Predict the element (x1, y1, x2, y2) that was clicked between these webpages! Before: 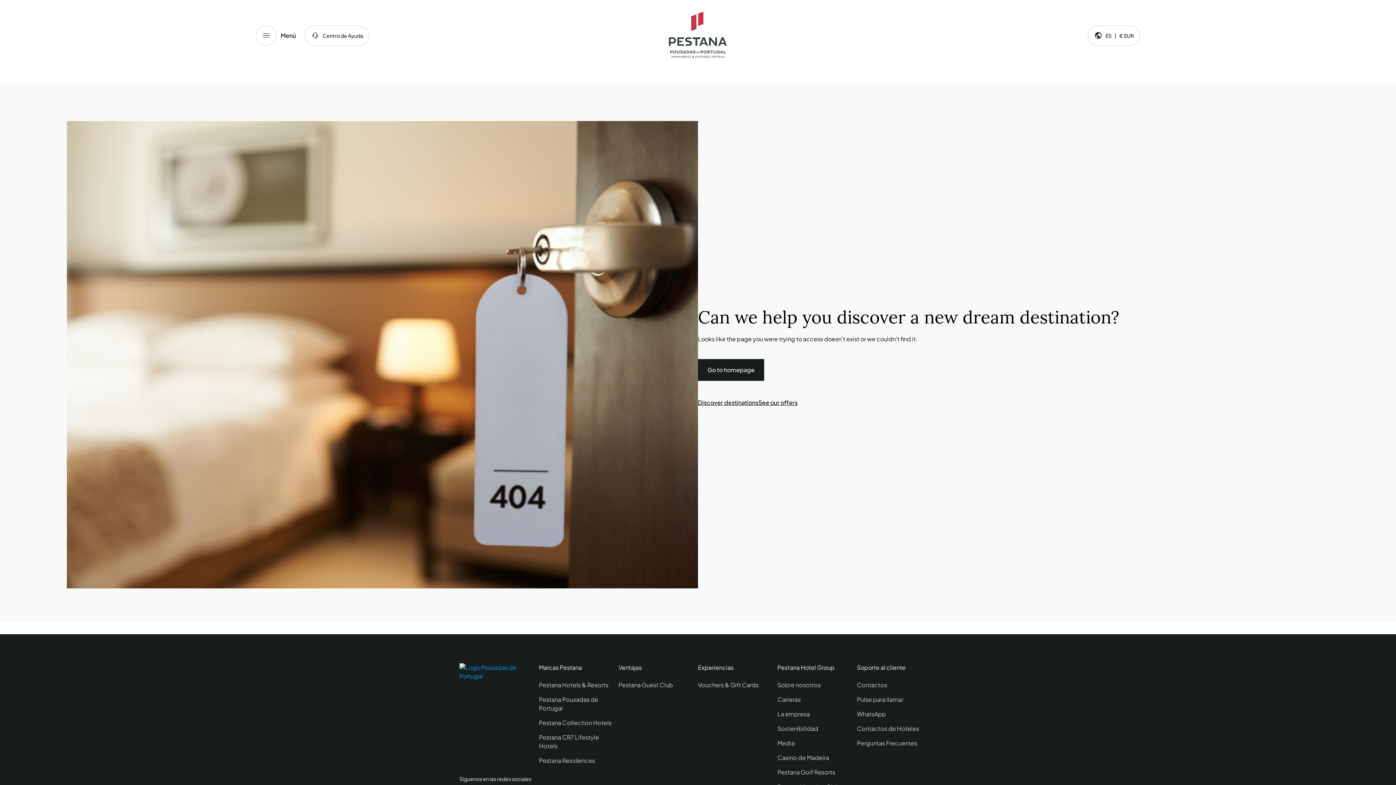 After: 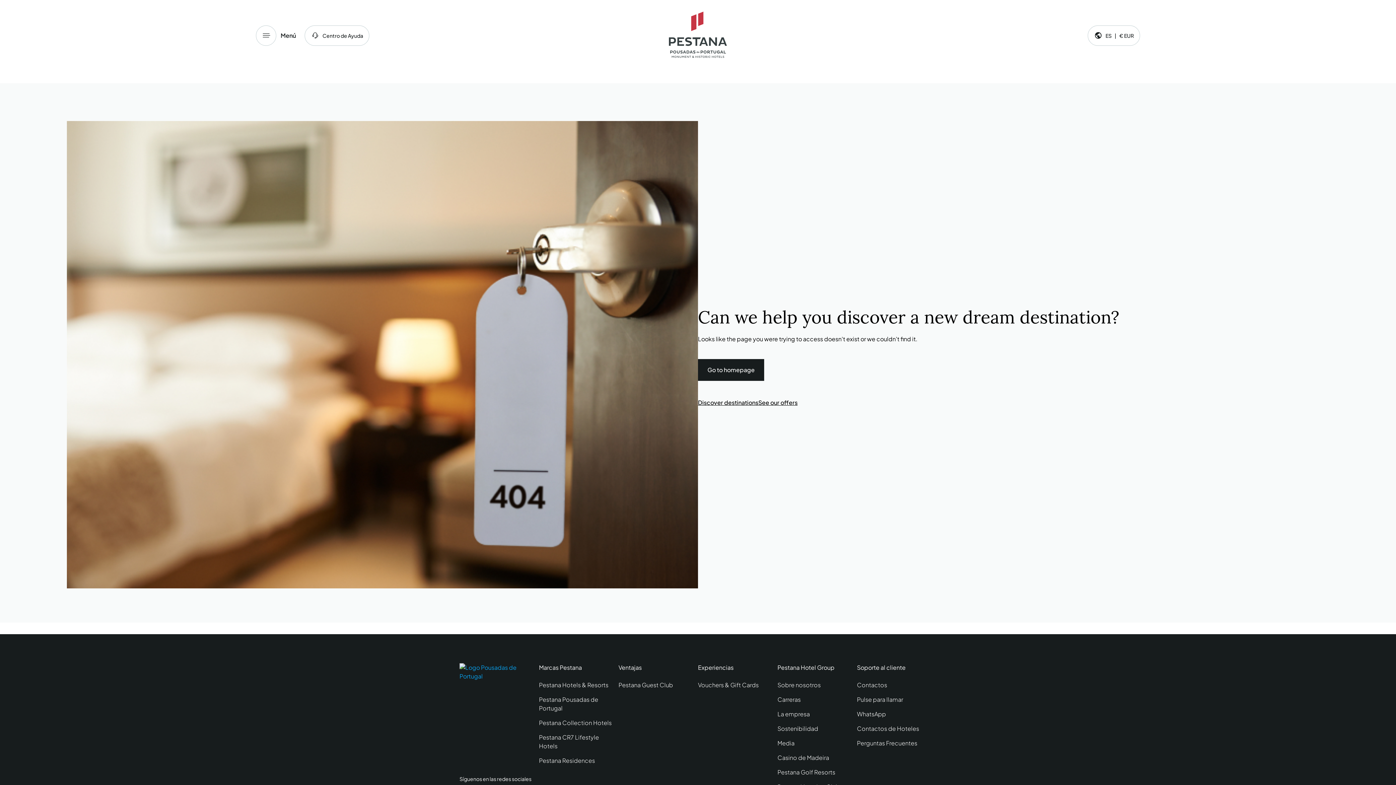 Action: bbox: (539, 756, 618, 765) label: Pestana Residences